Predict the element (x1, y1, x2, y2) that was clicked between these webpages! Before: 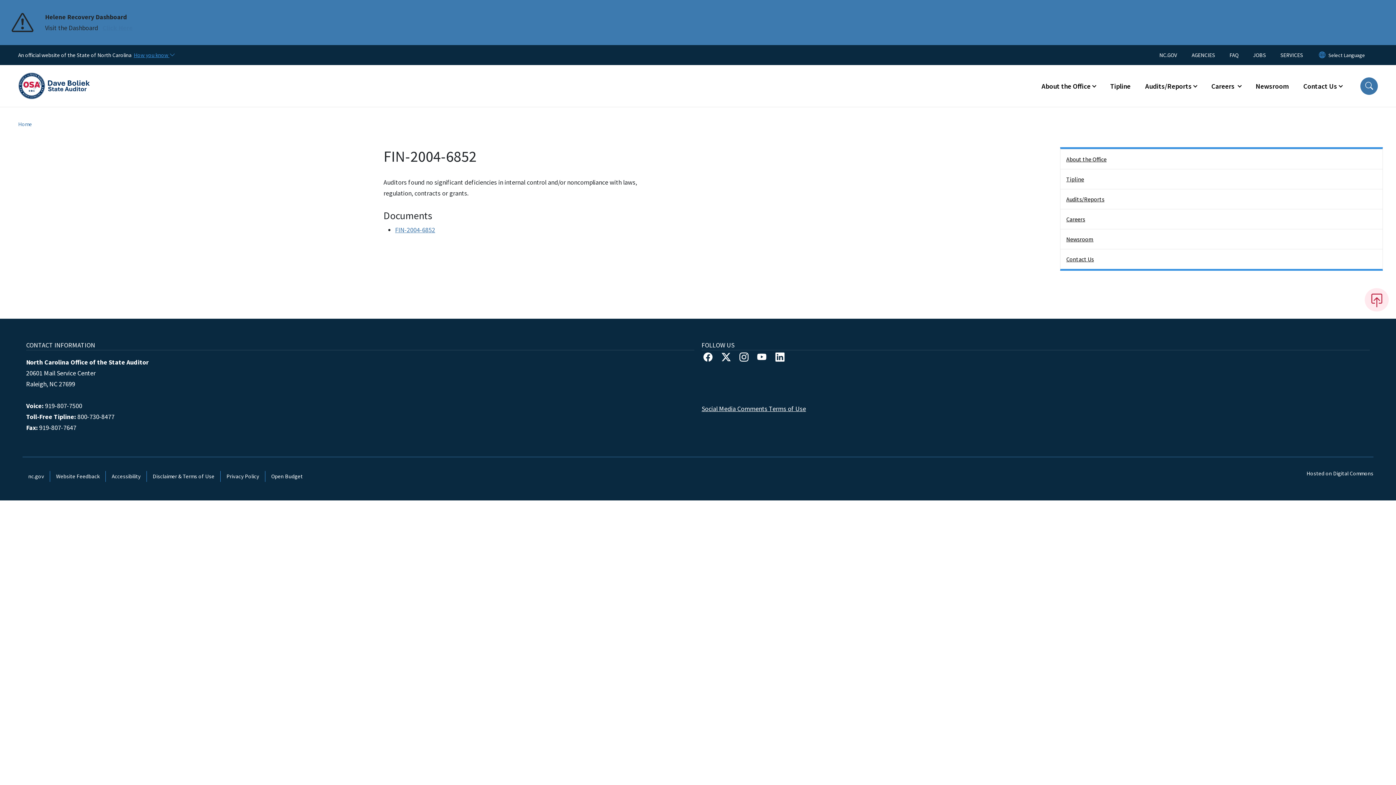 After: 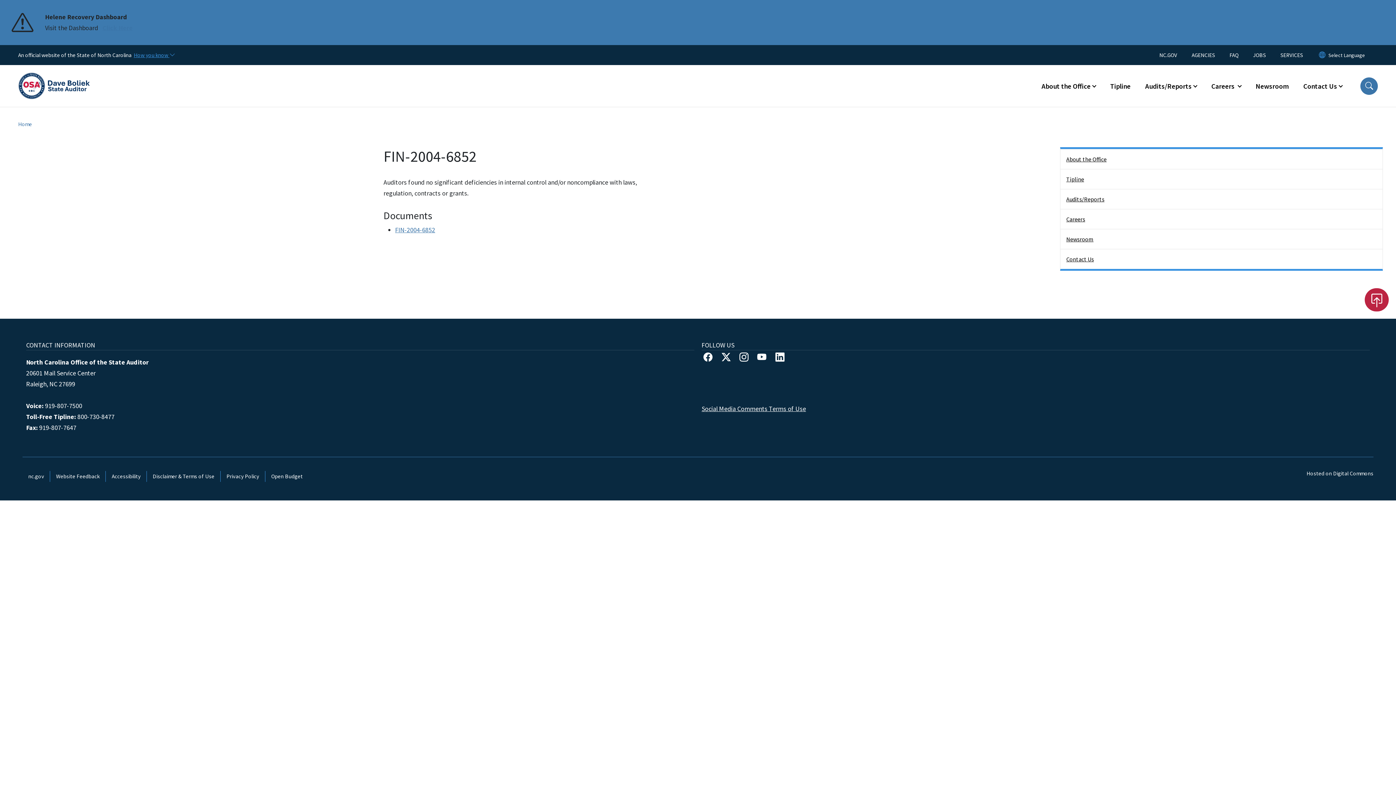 Action: bbox: (1365, 288, 1389, 311)